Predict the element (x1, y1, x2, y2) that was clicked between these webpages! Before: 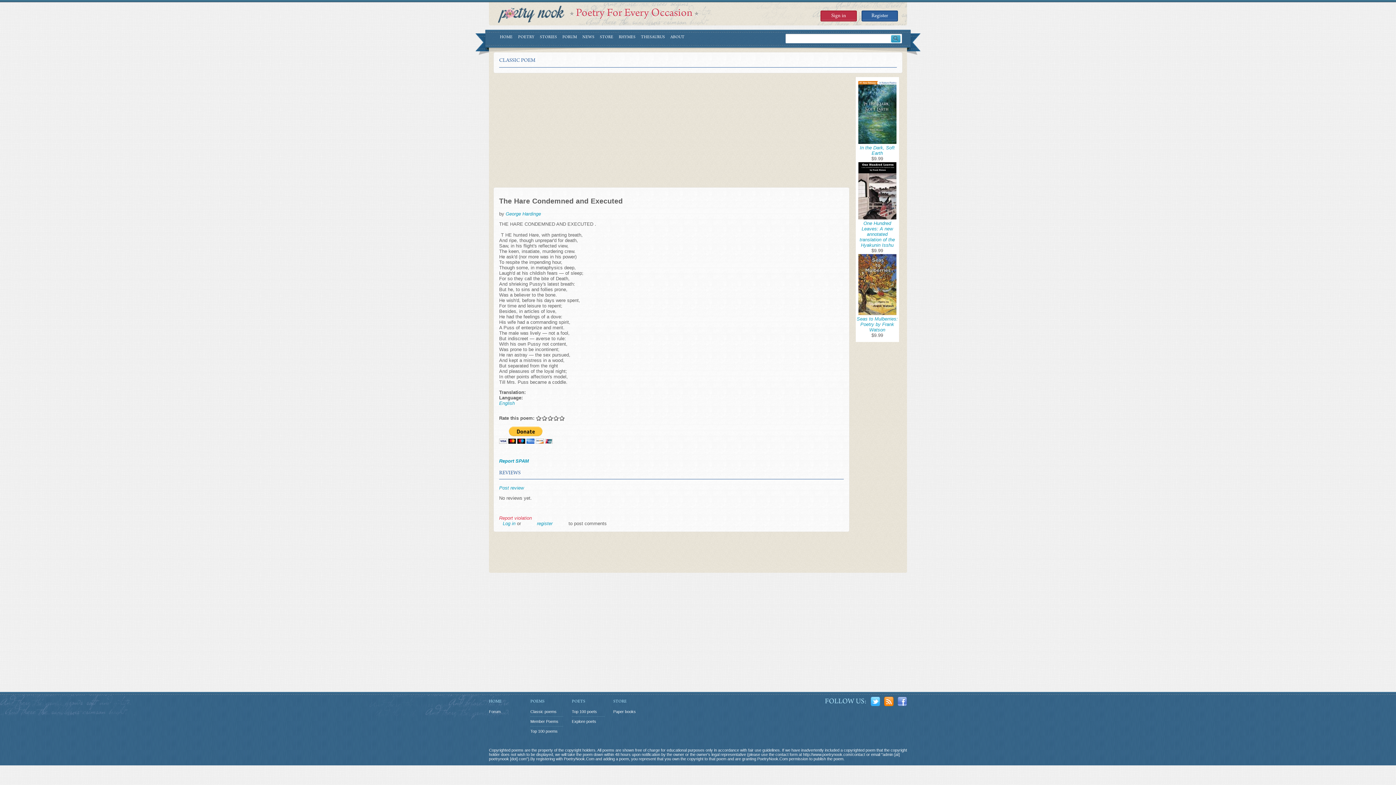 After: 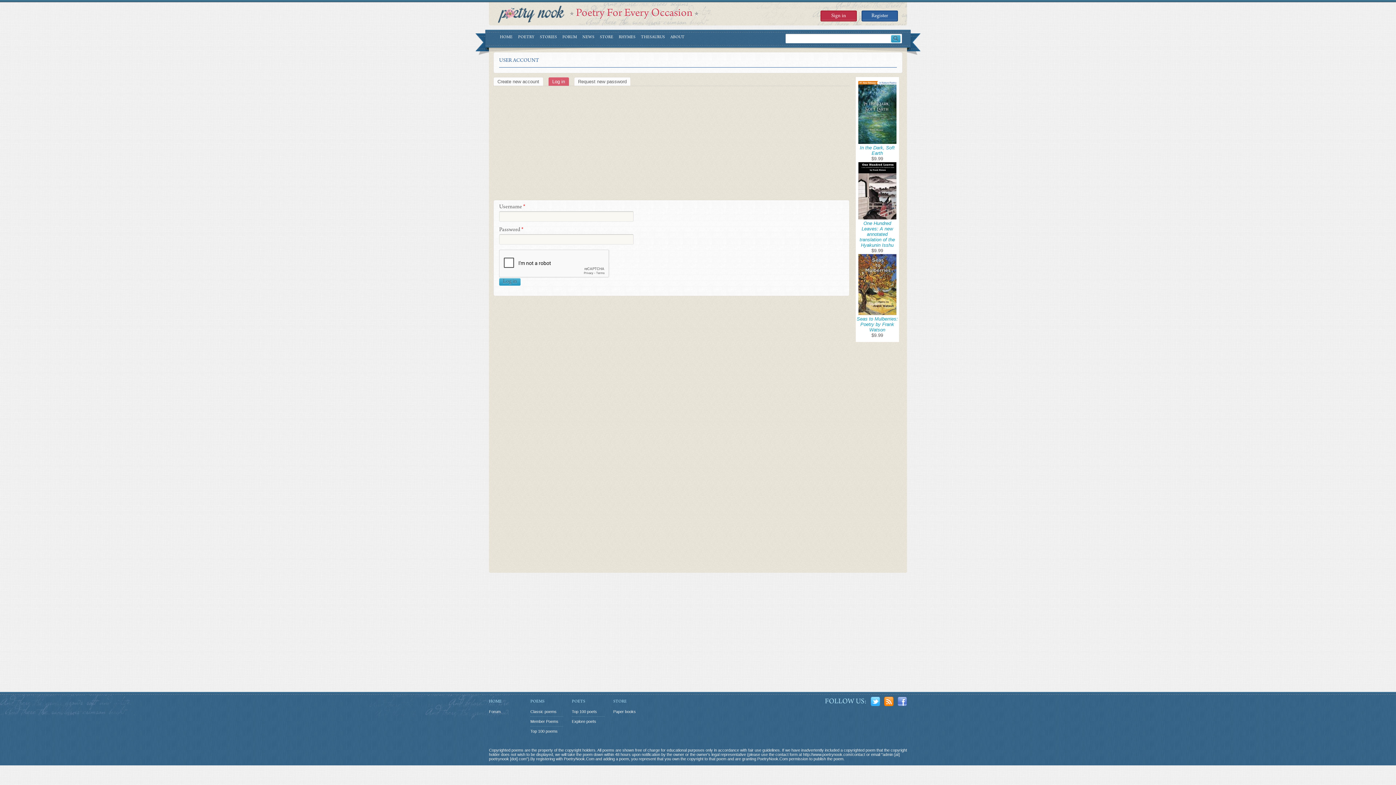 Action: bbox: (502, 520, 515, 526) label: Log in